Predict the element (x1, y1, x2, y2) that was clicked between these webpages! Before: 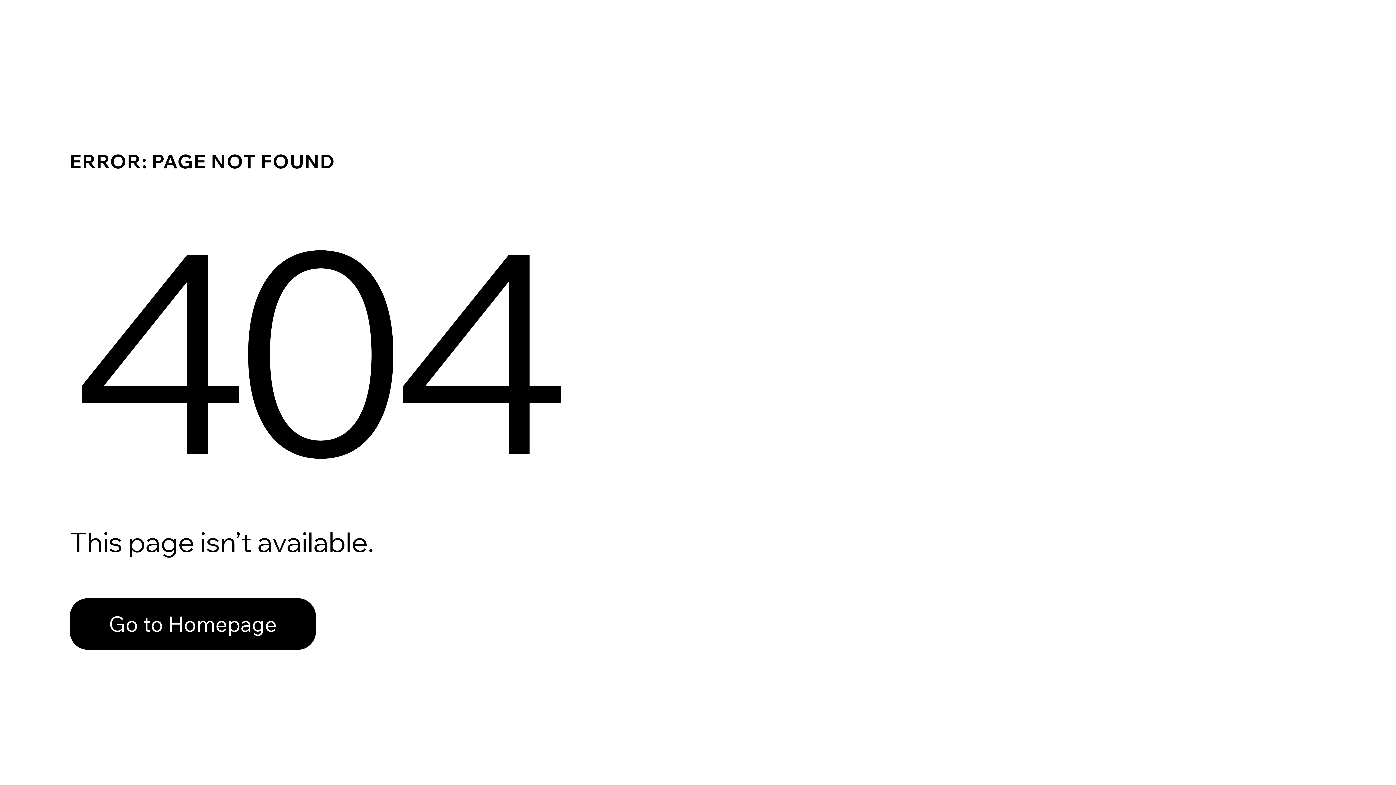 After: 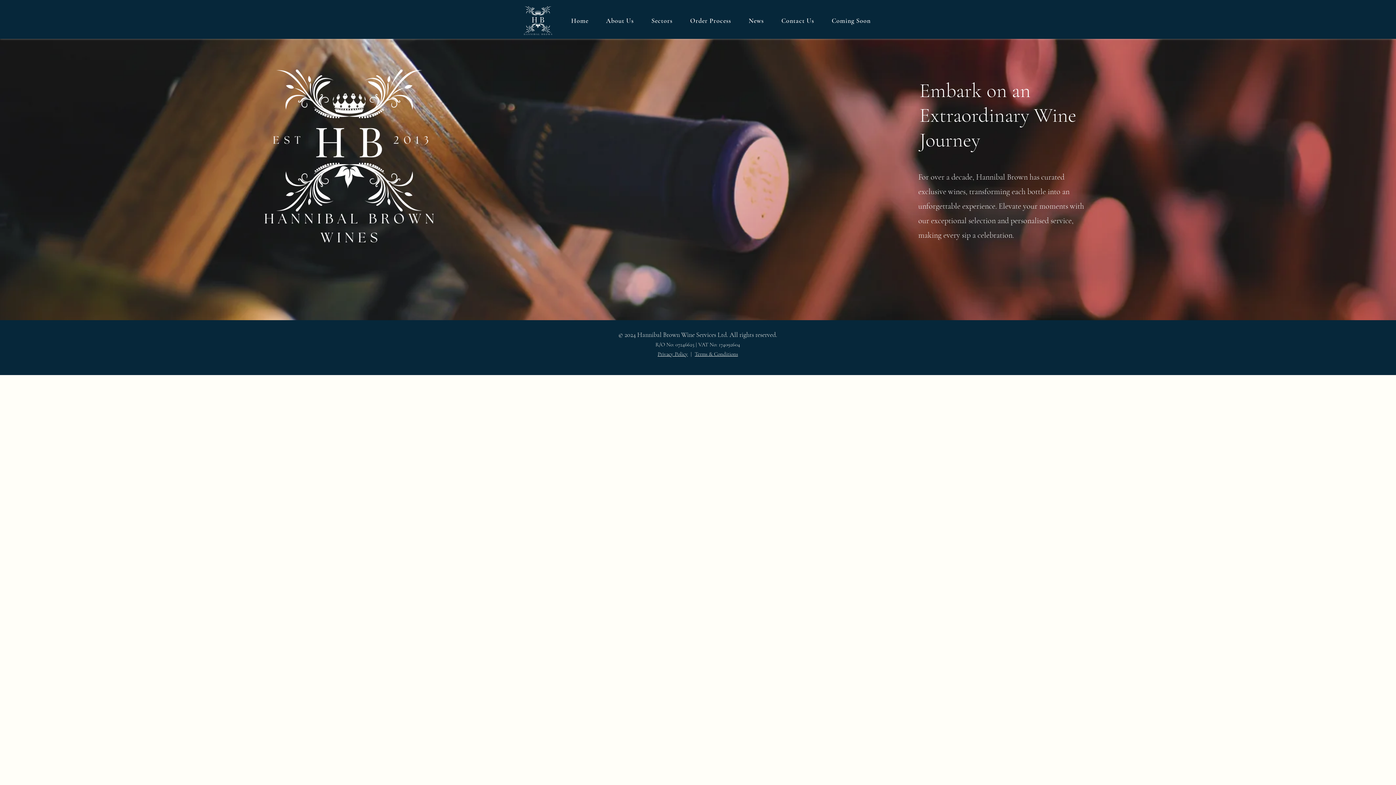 Action: bbox: (69, 582, 768, 659) label: Go to Homepage